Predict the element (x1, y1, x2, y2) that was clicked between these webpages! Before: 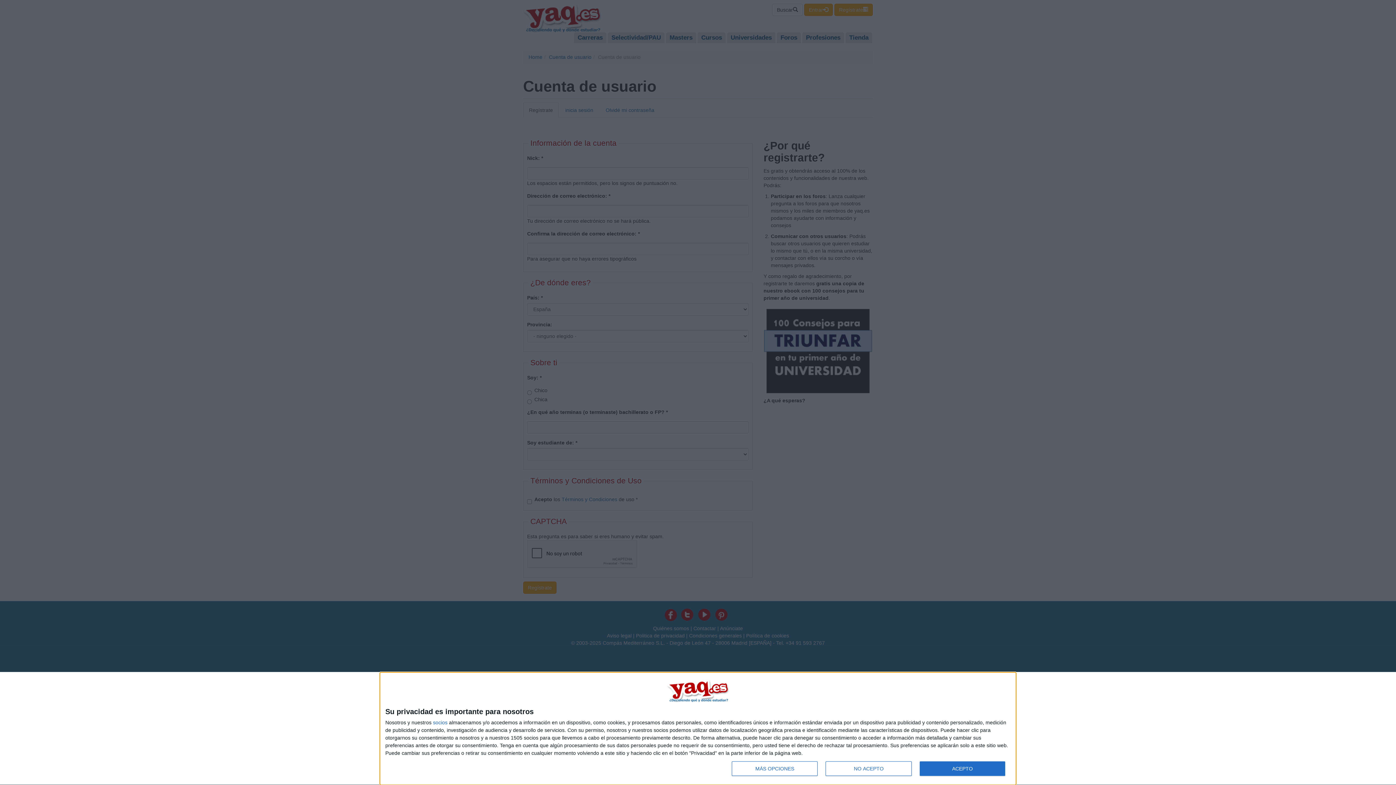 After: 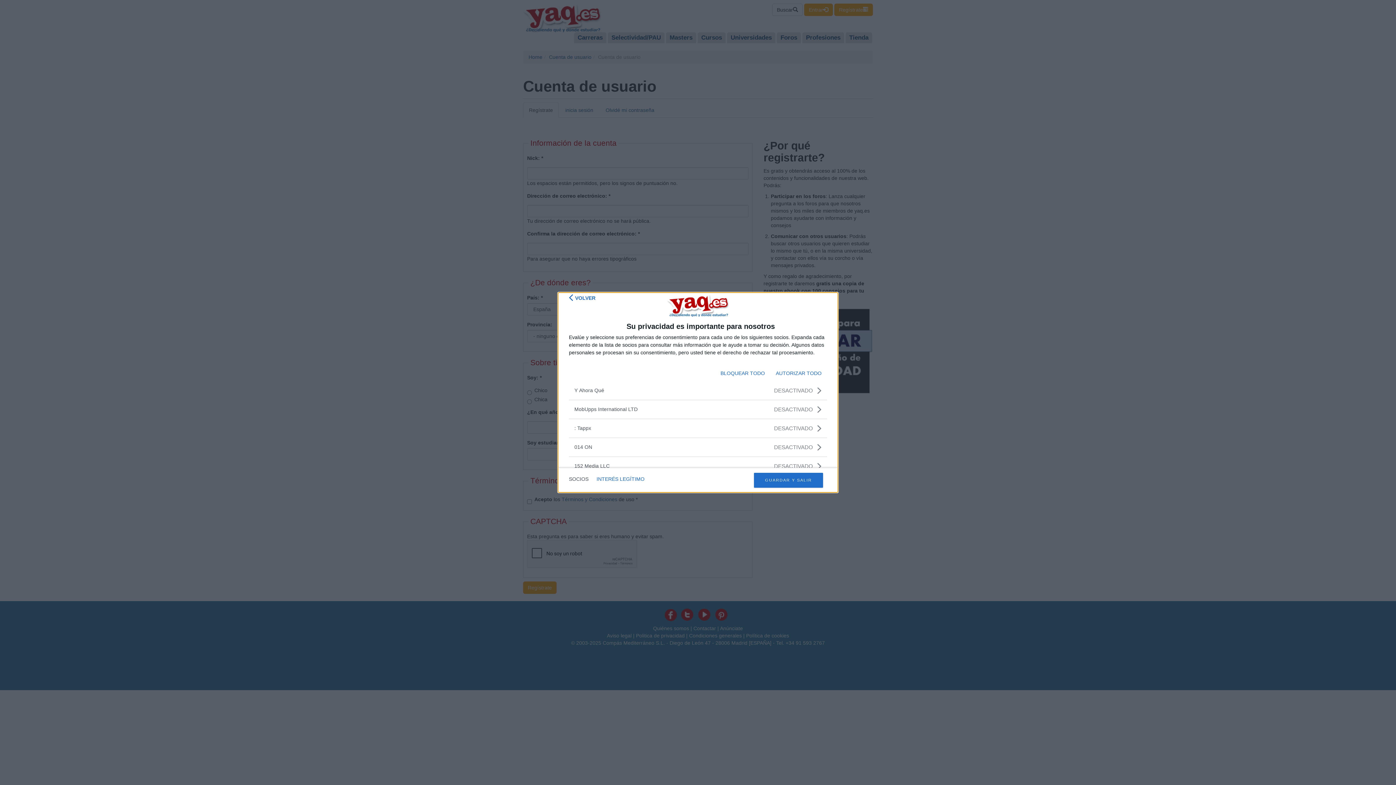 Action: label: socios bbox: (433, 720, 447, 725)